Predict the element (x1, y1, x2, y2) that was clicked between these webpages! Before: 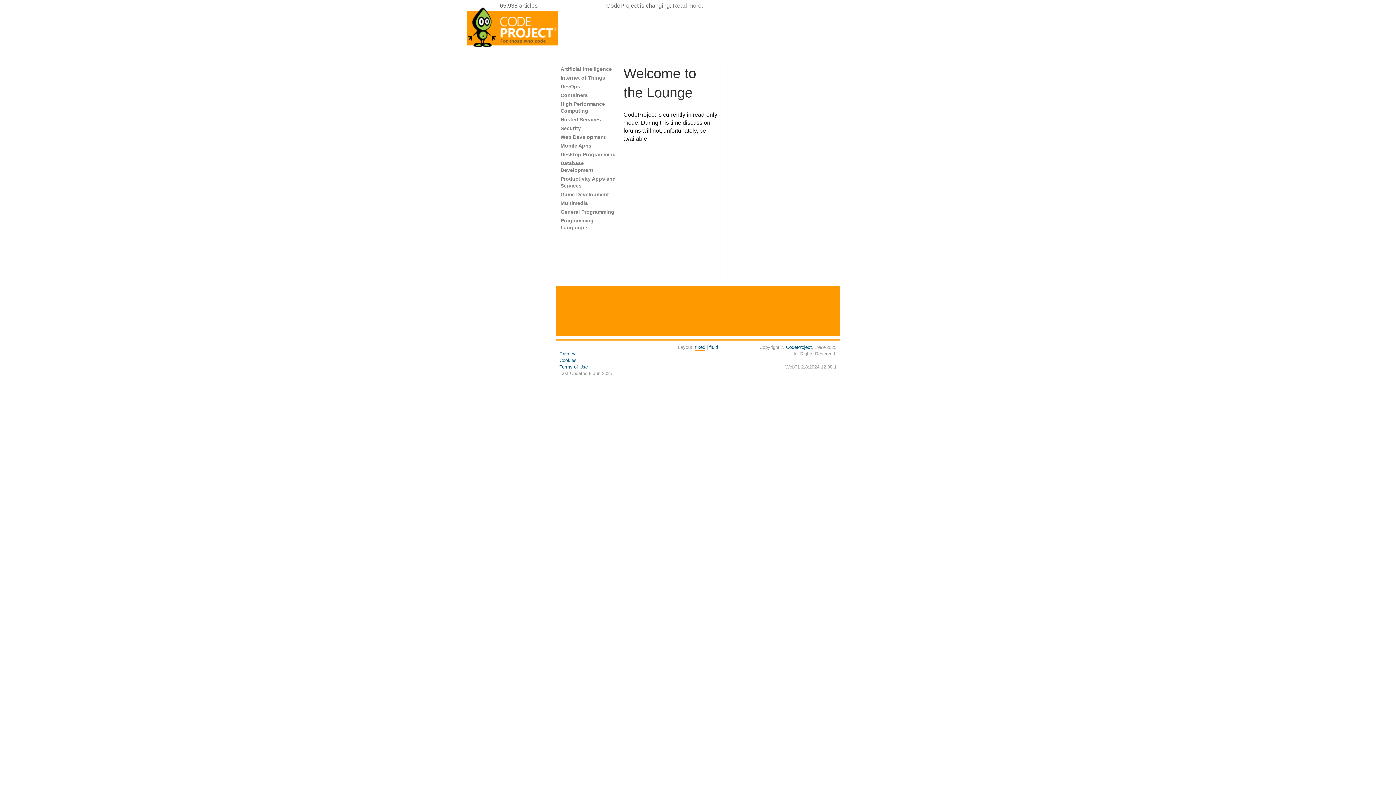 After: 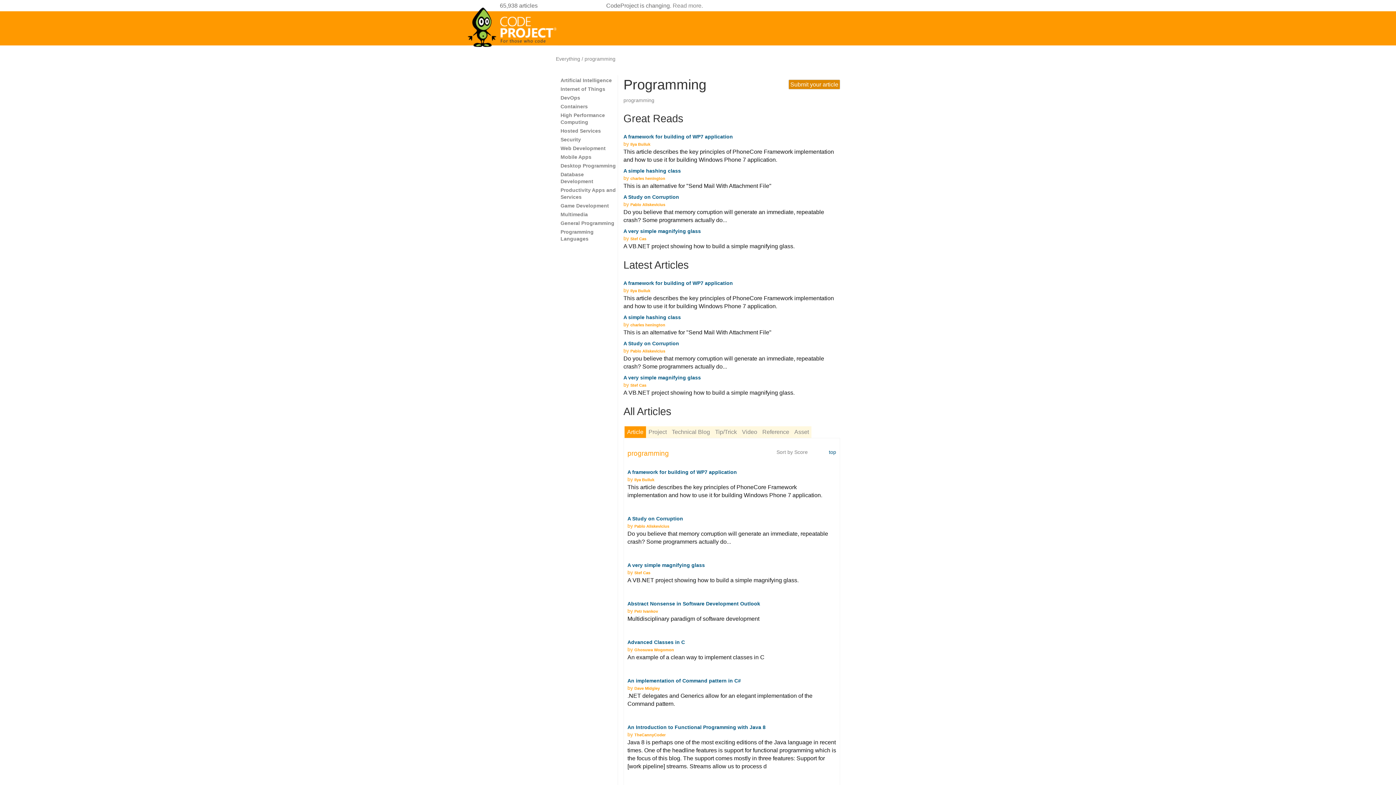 Action: bbox: (560, 209, 614, 214) label: General Programming